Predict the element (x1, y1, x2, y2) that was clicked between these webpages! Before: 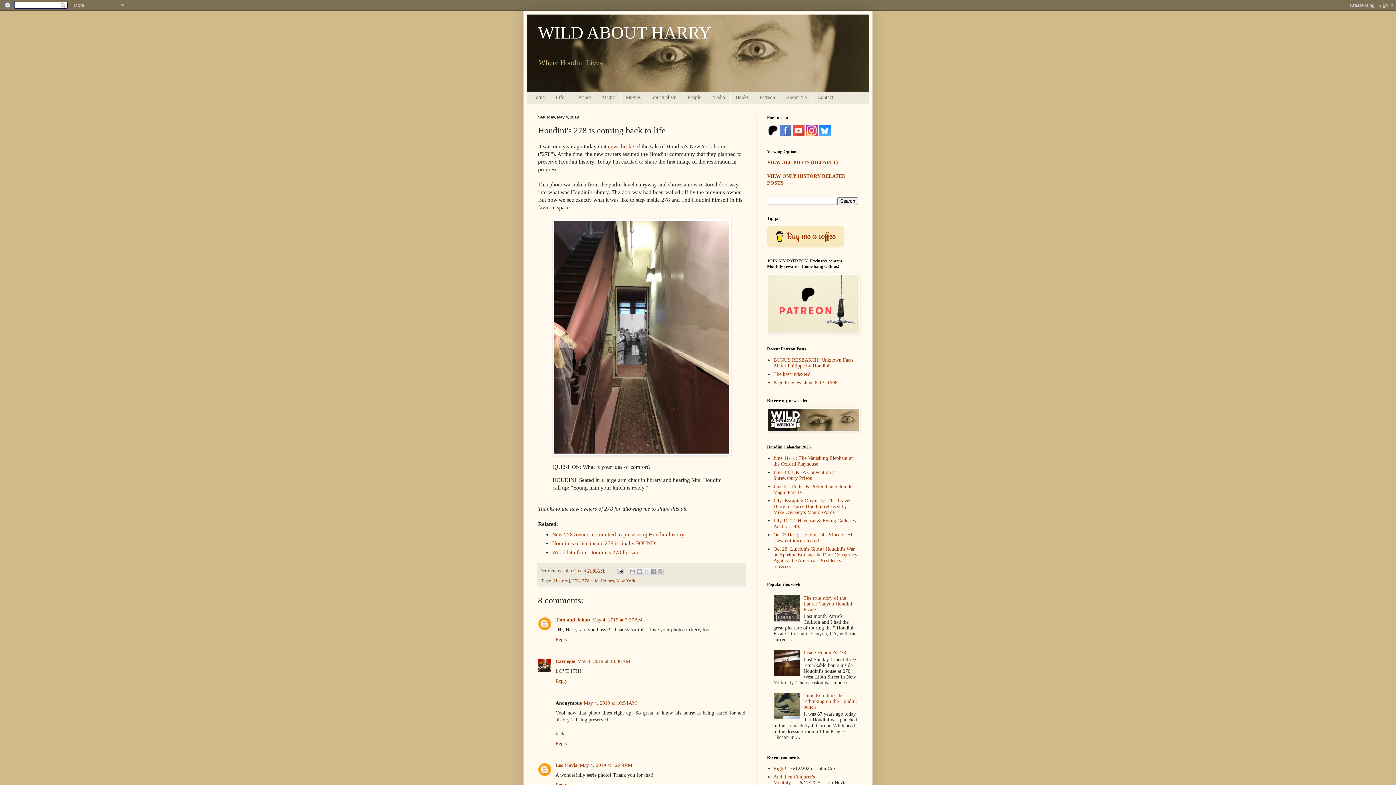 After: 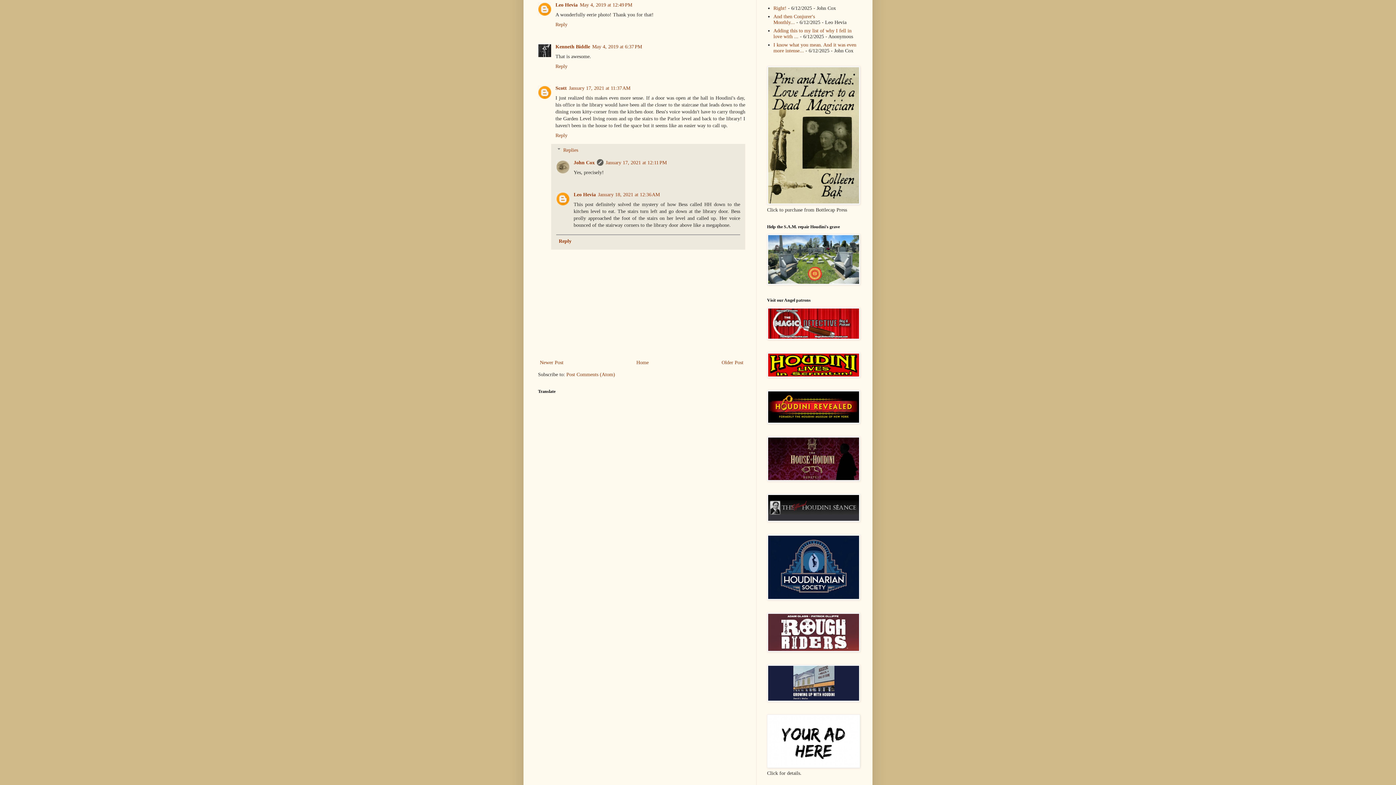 Action: bbox: (580, 762, 632, 768) label: May 4, 2019 at 12:49 PM